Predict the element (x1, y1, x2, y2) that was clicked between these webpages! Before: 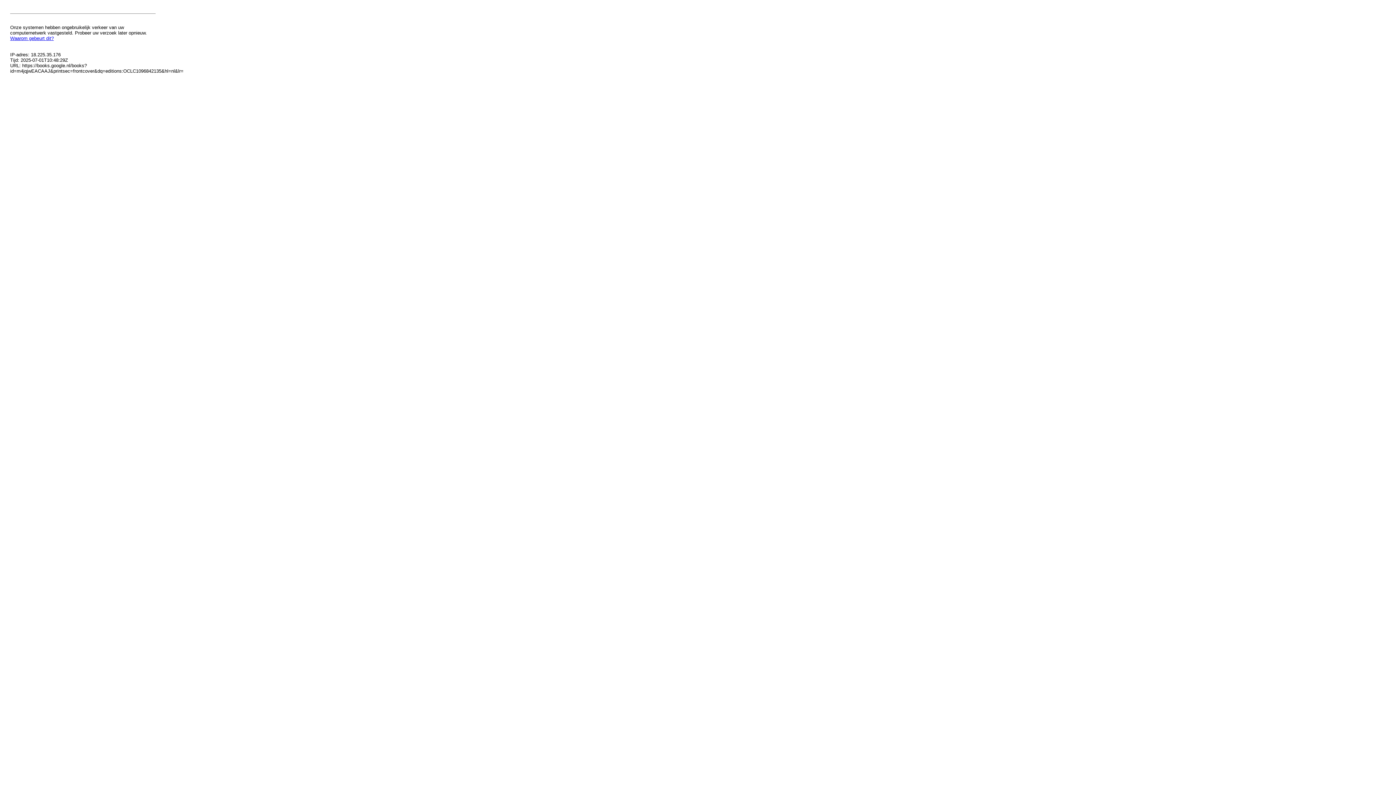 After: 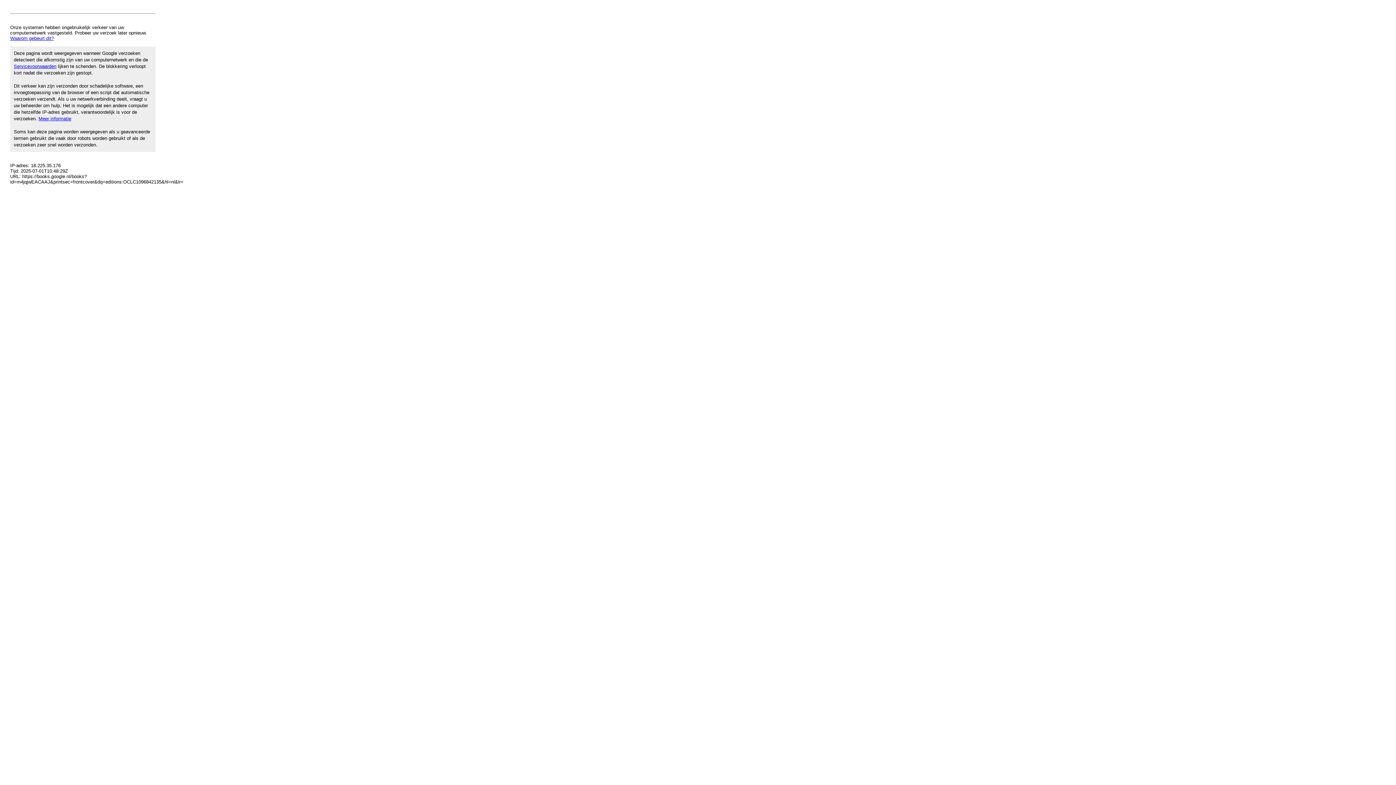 Action: bbox: (10, 35, 53, 41) label: Waarom gebeurt dit?